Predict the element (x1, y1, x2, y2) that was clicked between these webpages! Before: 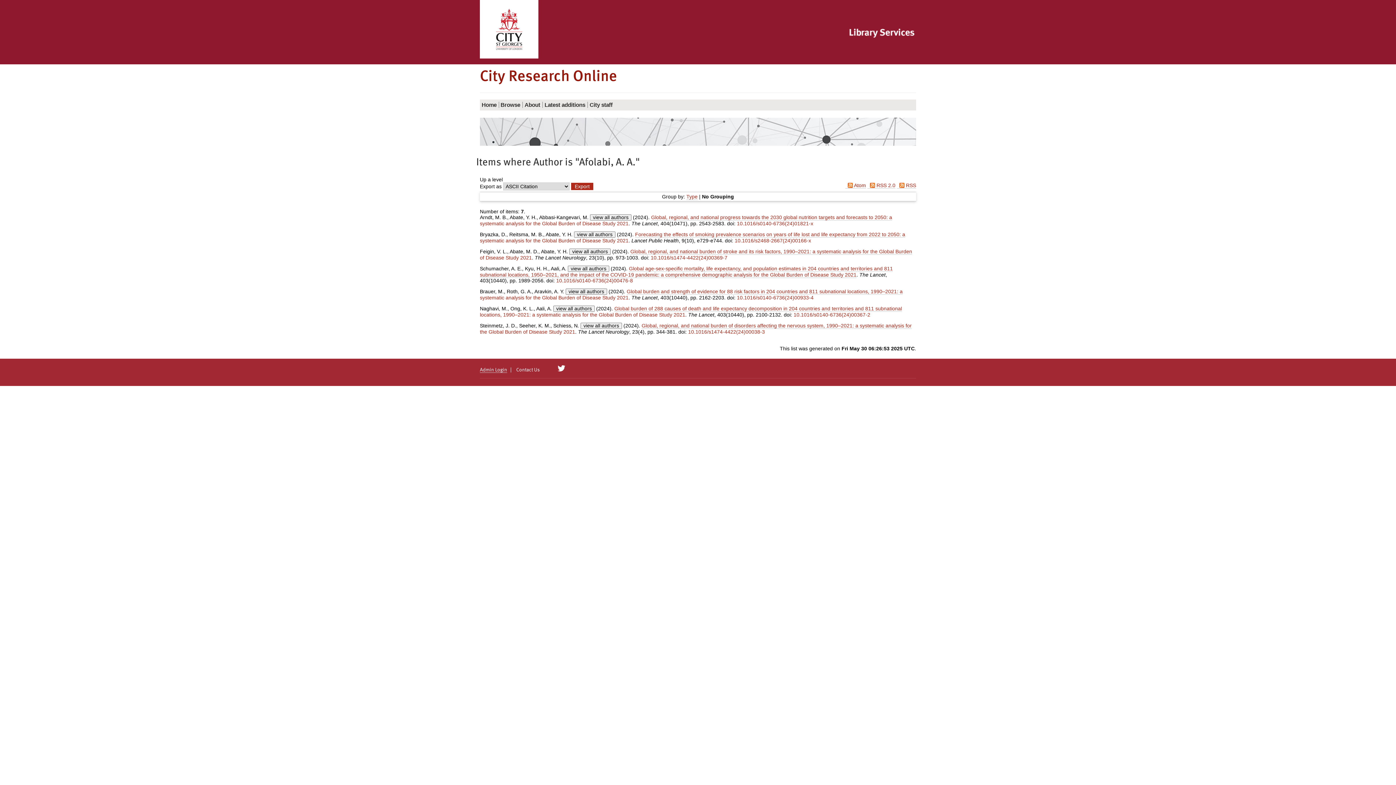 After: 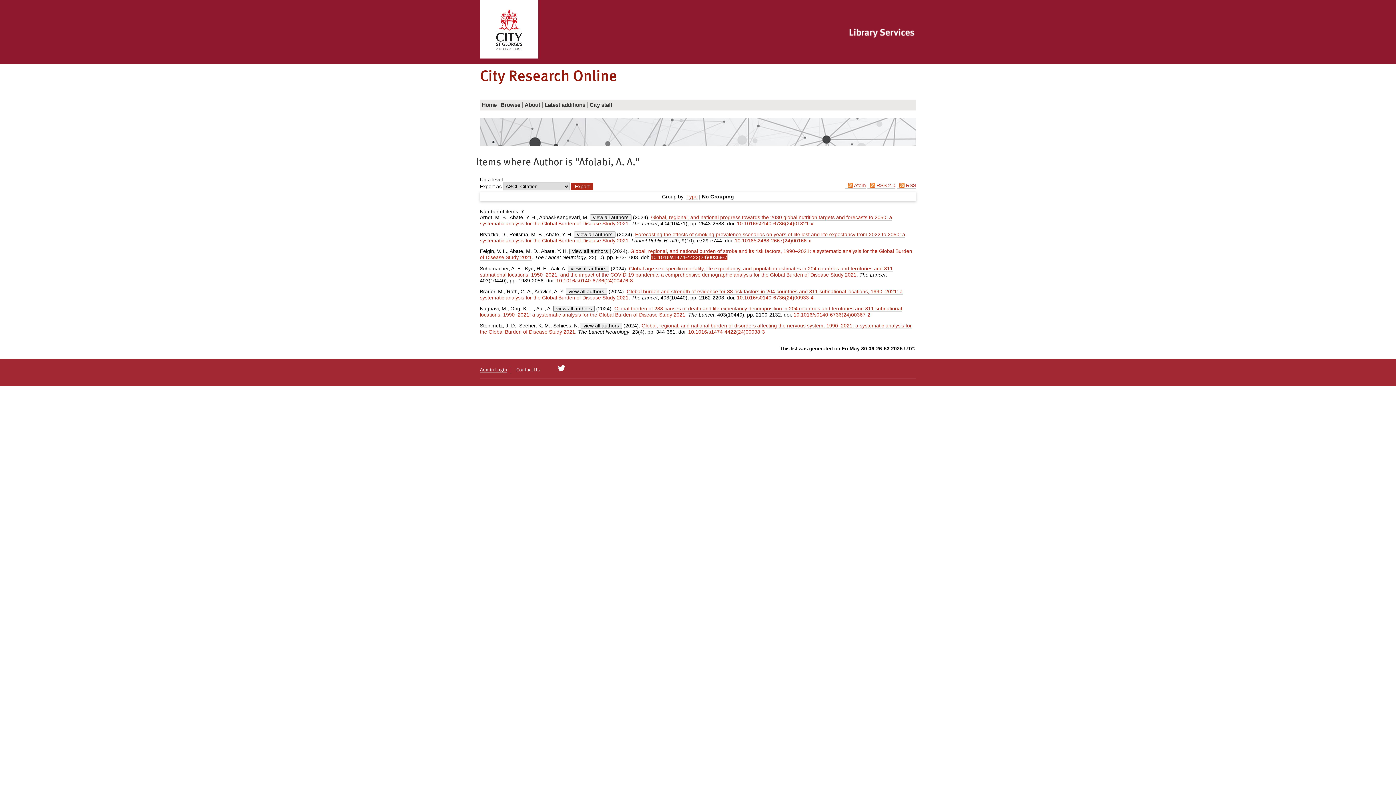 Action: label: 10.1016/s1474-4422(24)00369-7 bbox: (650, 254, 727, 261)